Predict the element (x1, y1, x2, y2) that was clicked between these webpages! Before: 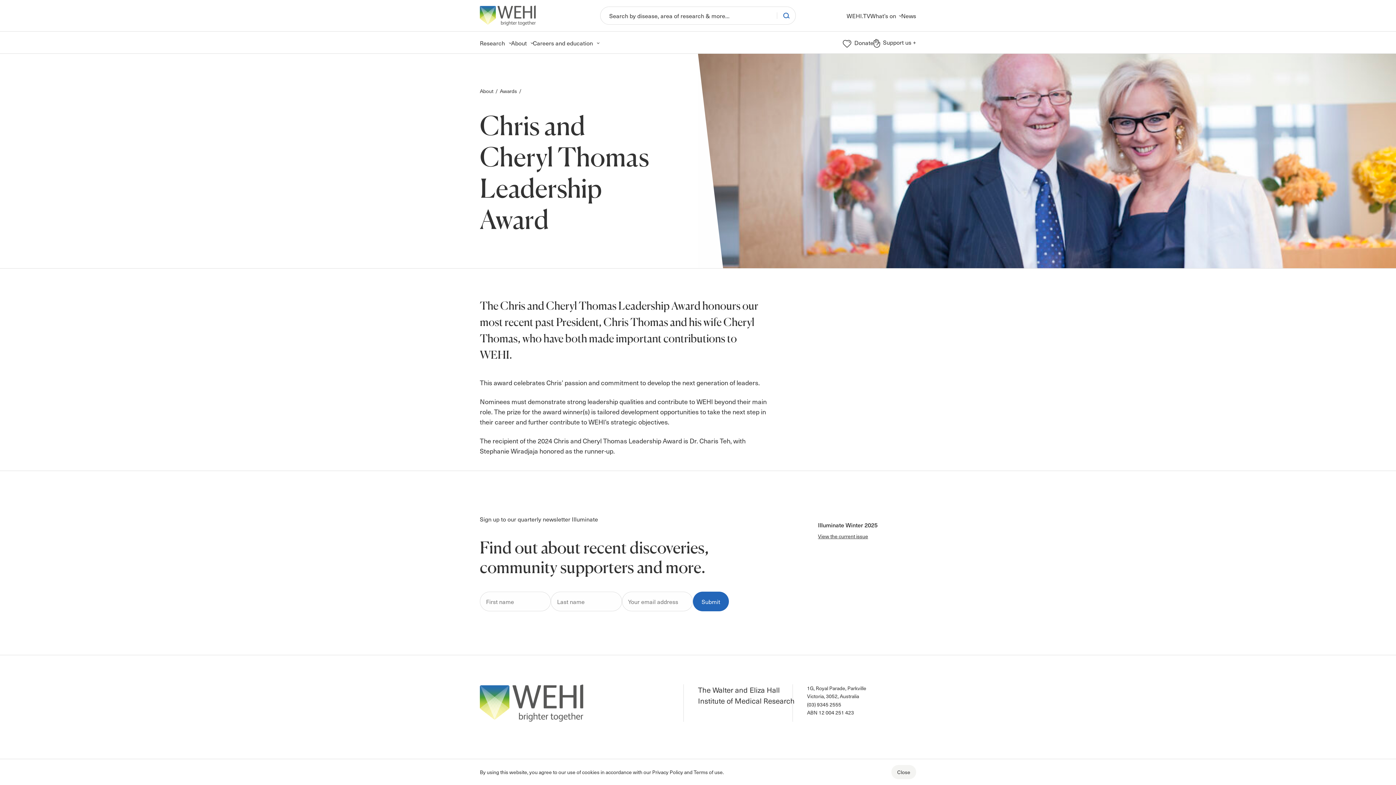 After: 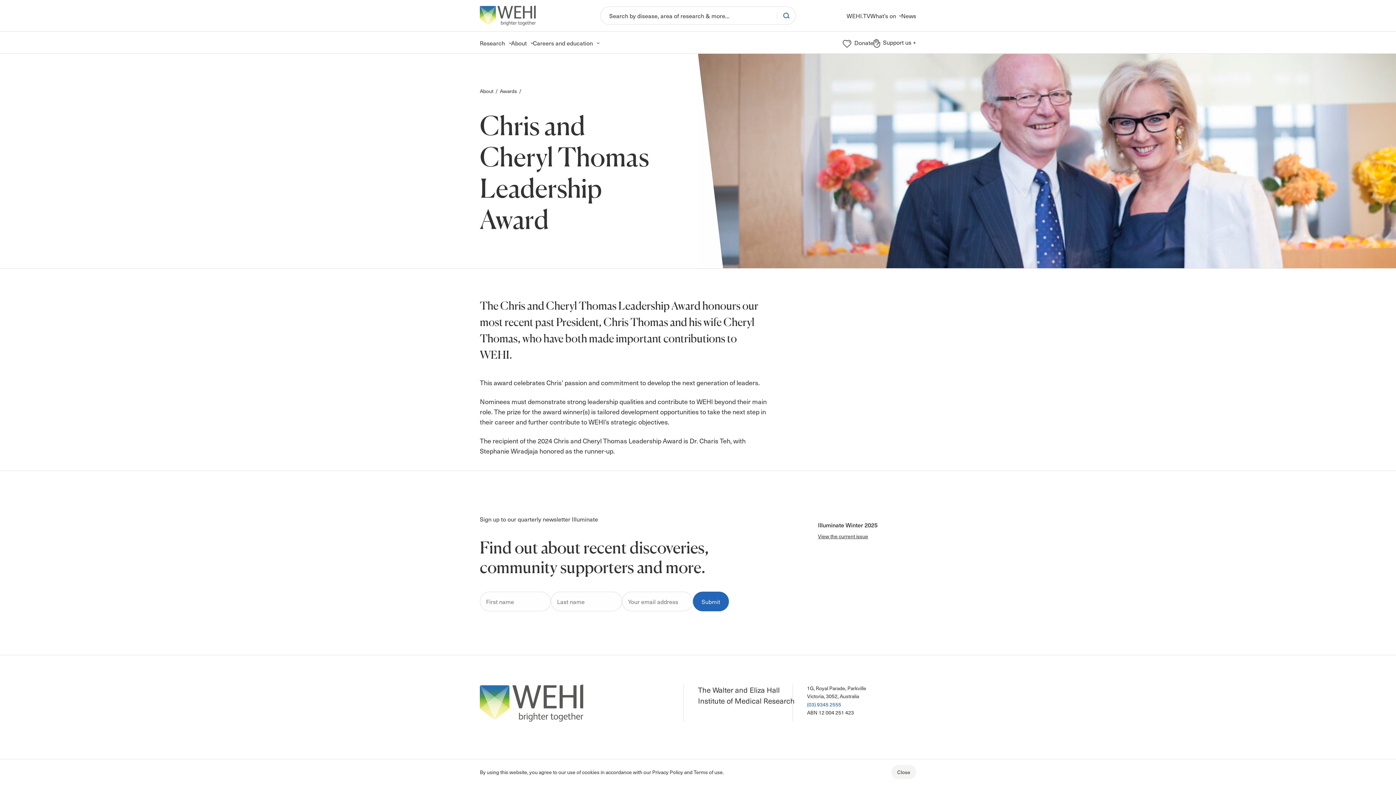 Action: label: (03) 9345 2555 bbox: (807, 701, 841, 709)